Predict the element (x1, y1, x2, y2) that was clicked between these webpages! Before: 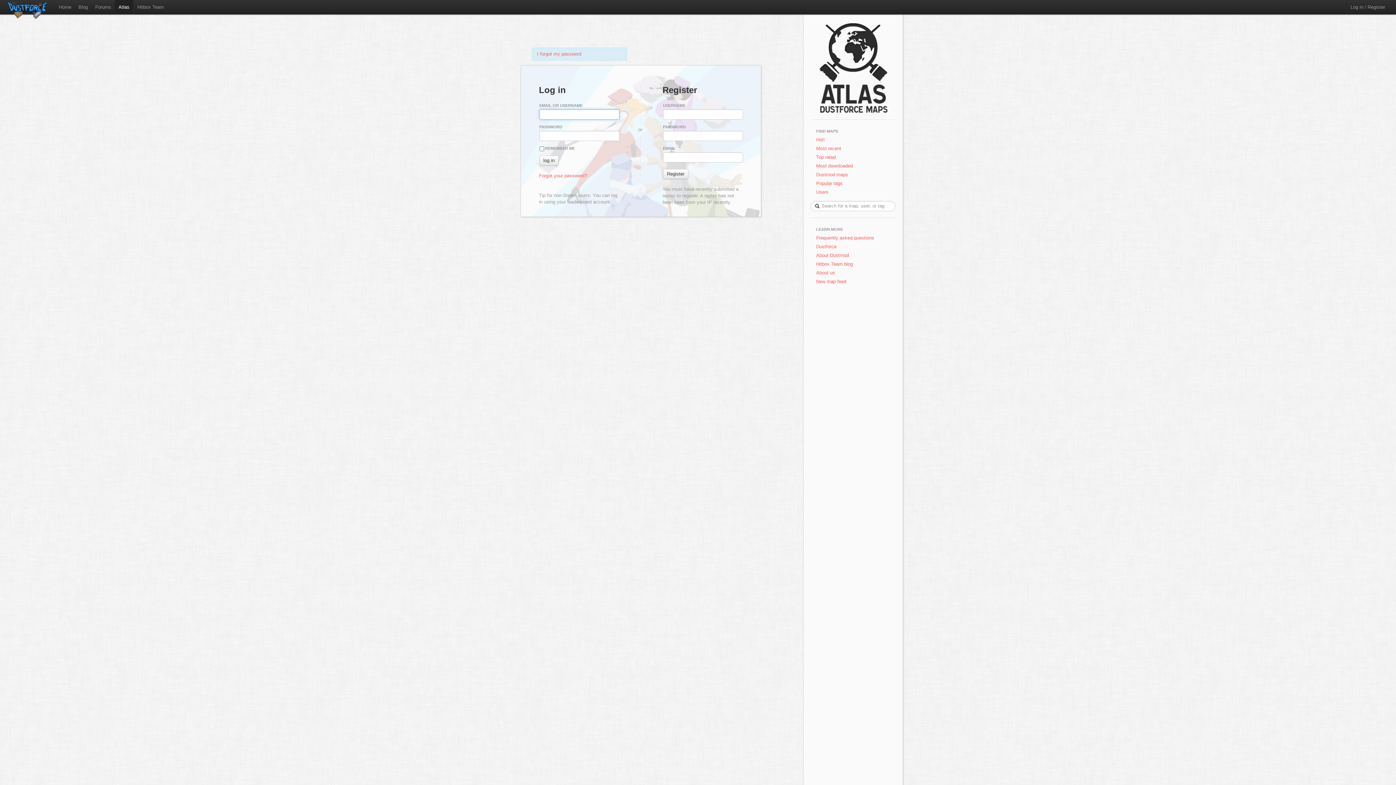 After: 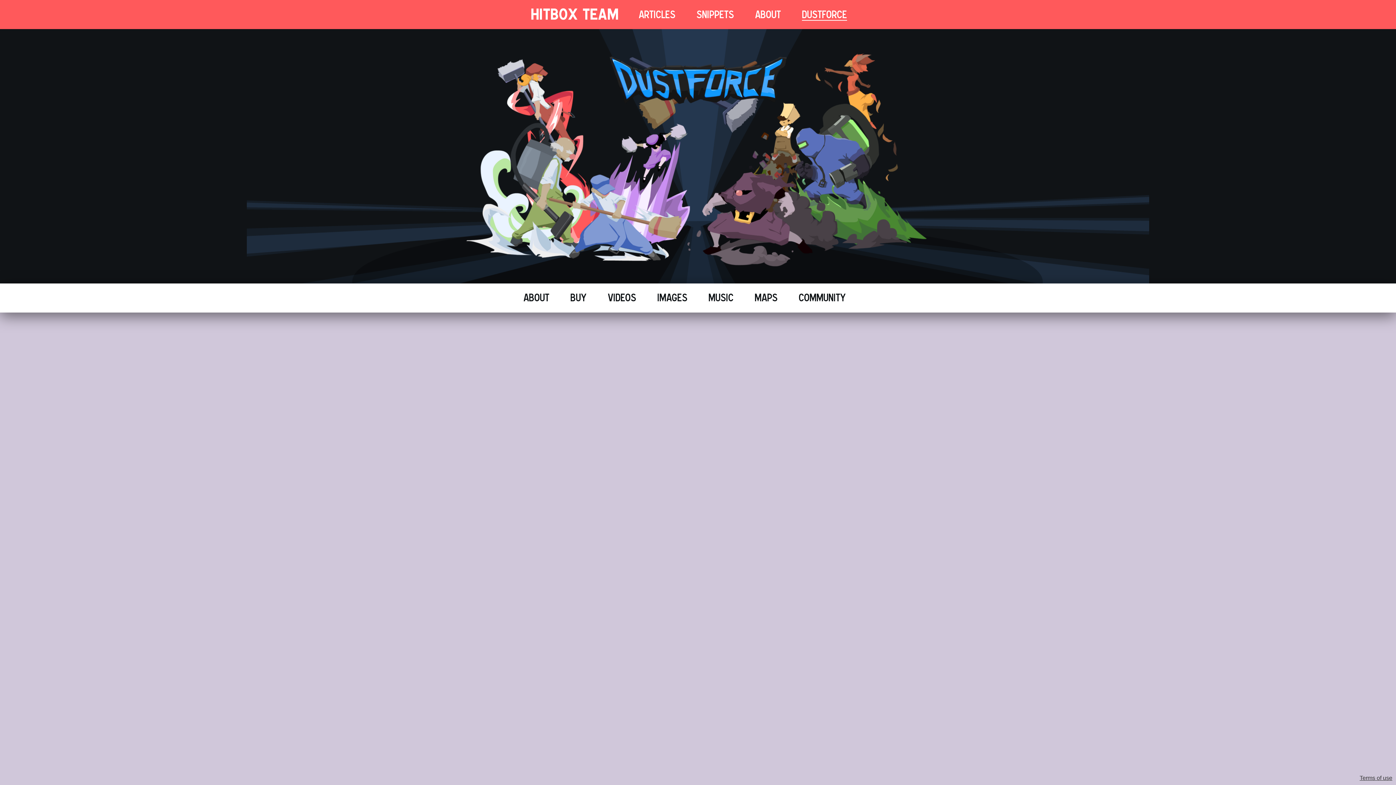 Action: label: Home bbox: (55, 0, 74, 14)